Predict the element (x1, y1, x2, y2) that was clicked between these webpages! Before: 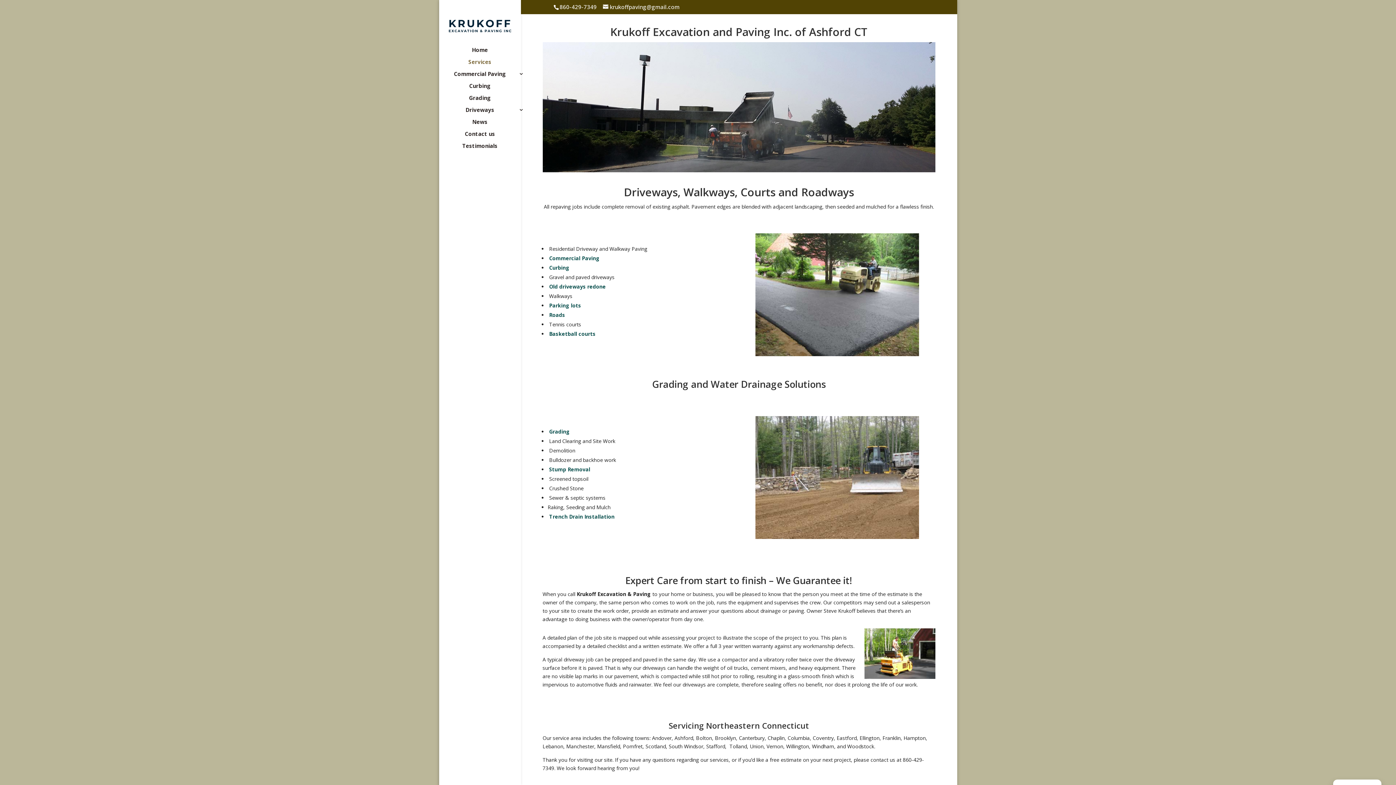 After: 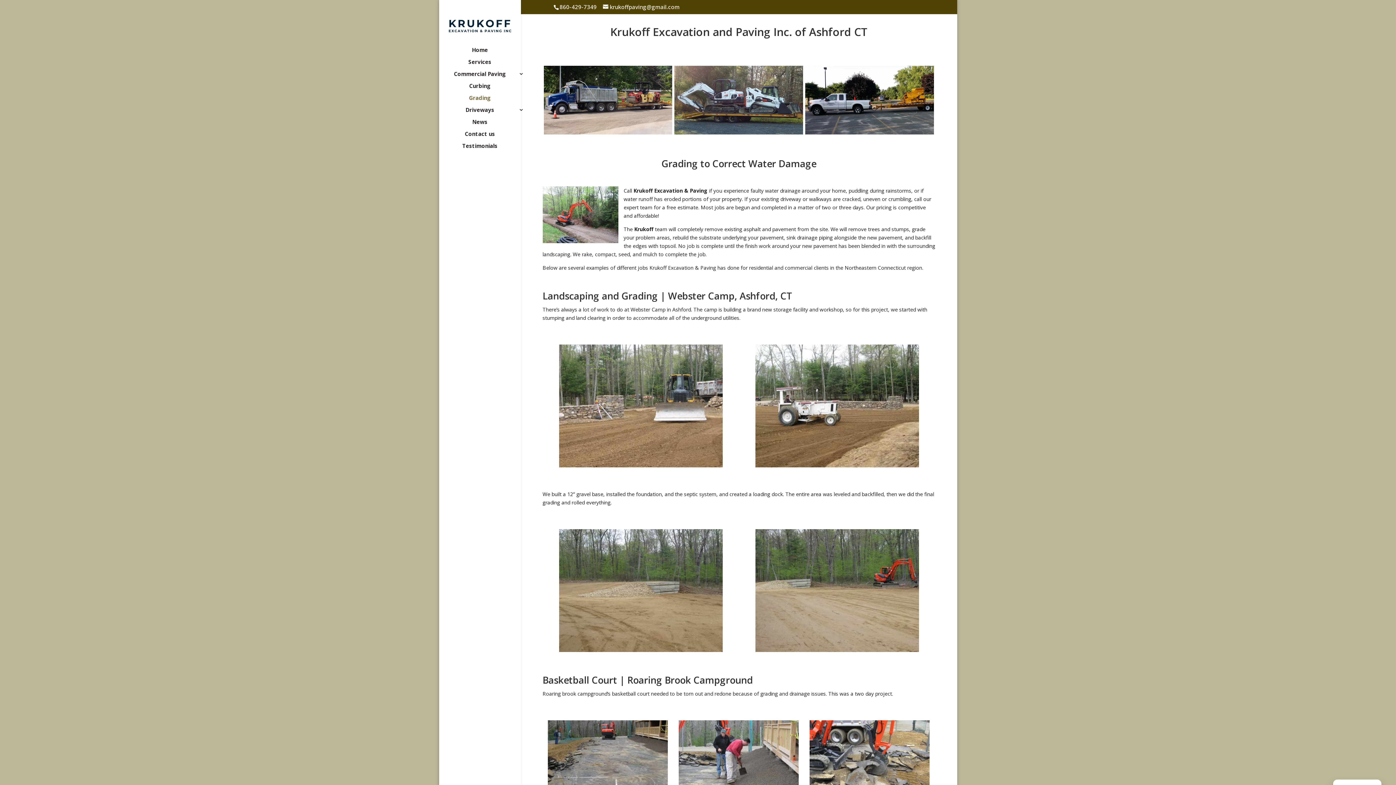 Action: bbox: (549, 466, 590, 473) label: Stump Removal